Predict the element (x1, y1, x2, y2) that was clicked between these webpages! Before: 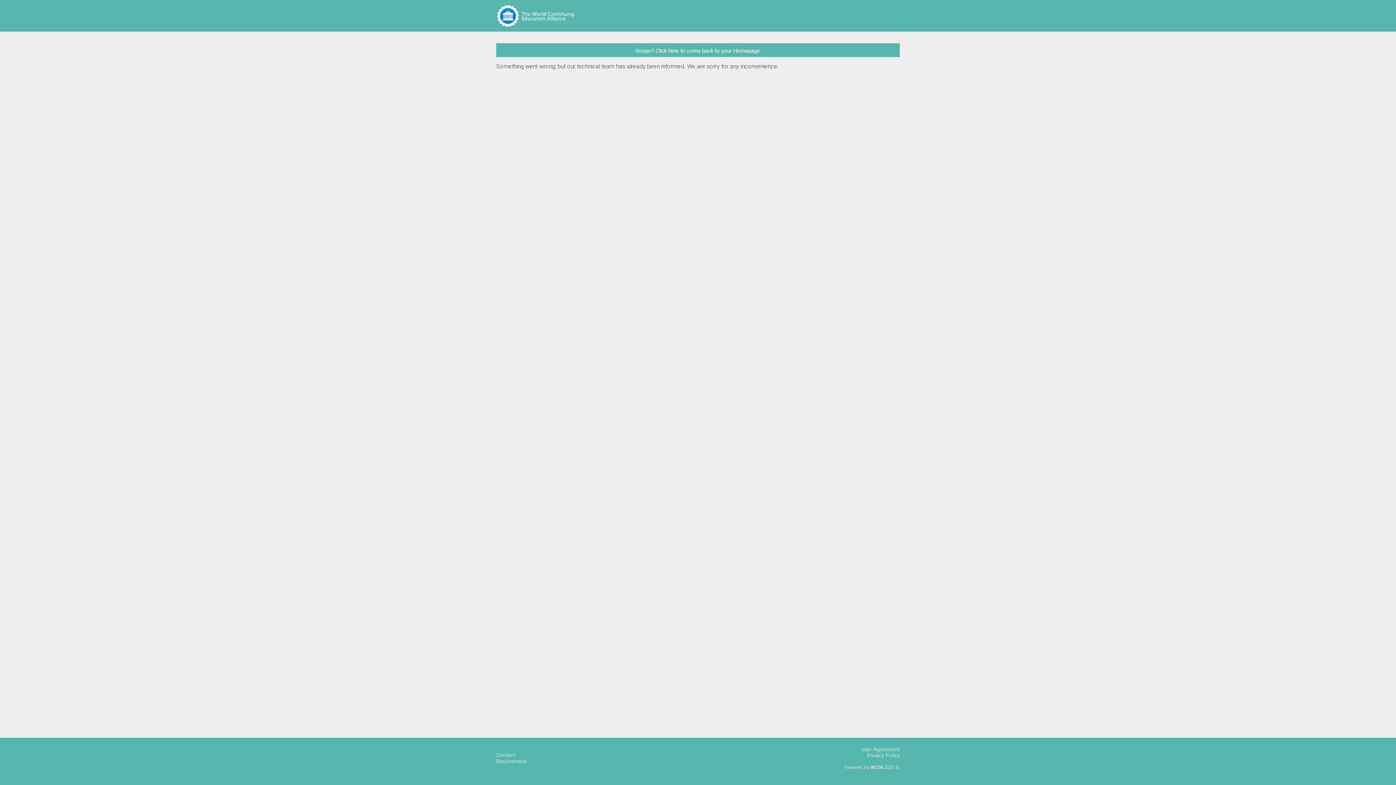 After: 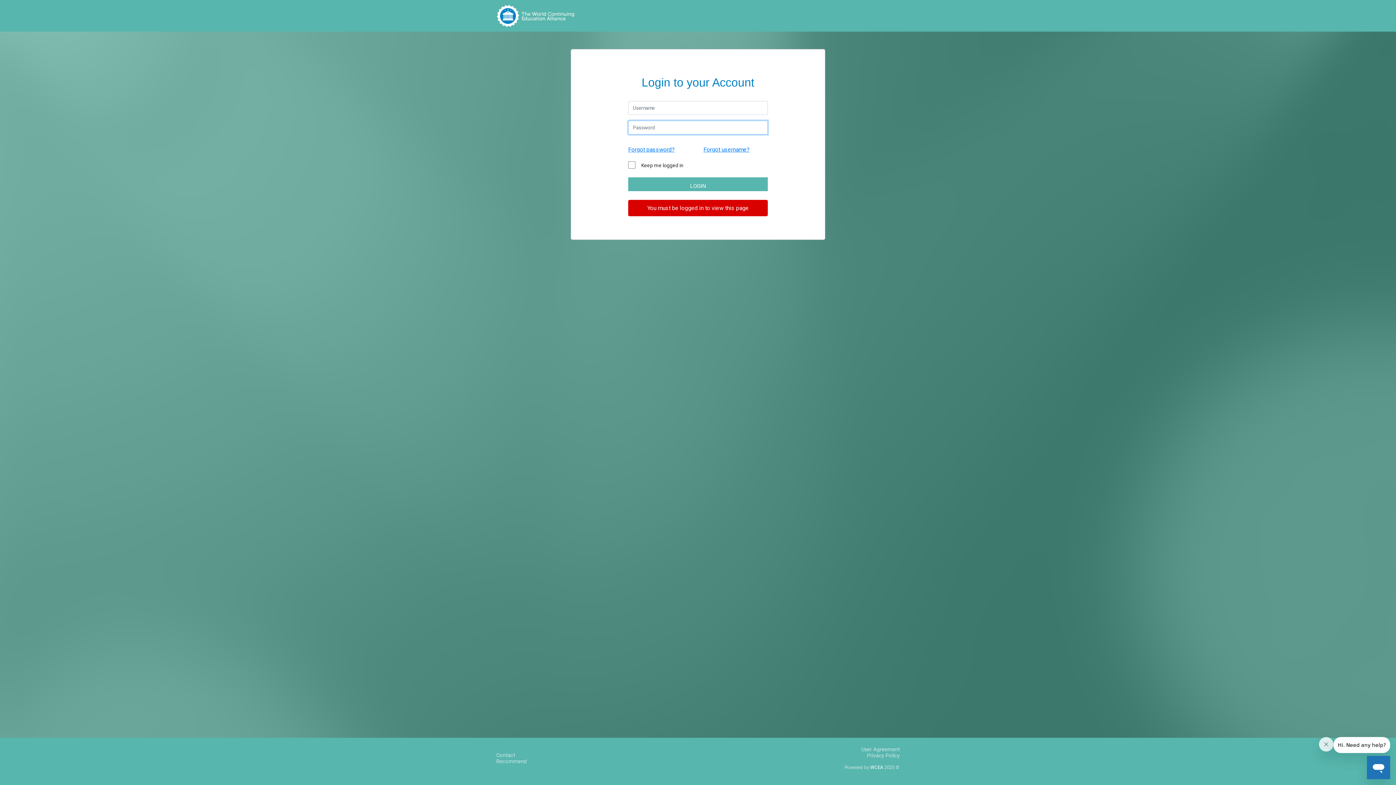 Action: bbox: (496, 10, 576, 20)